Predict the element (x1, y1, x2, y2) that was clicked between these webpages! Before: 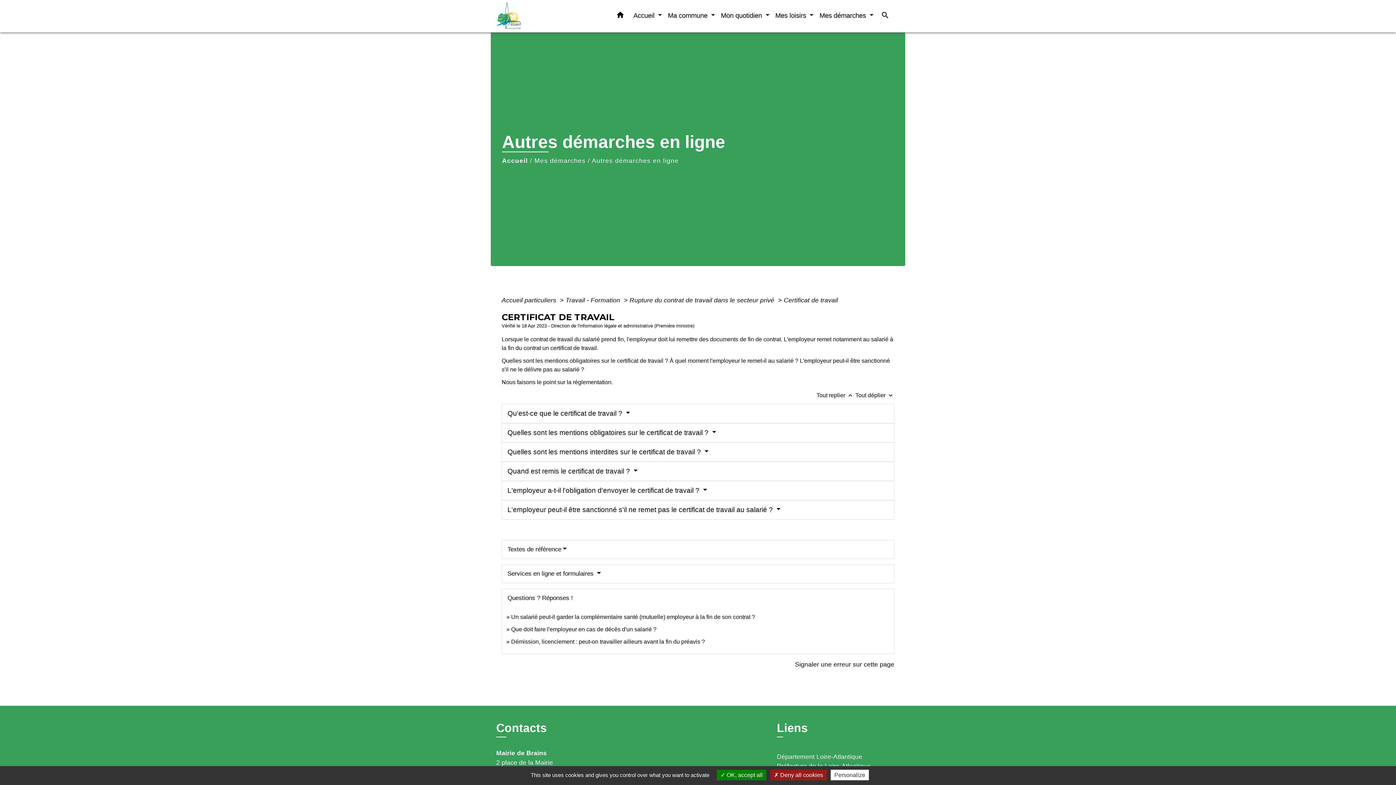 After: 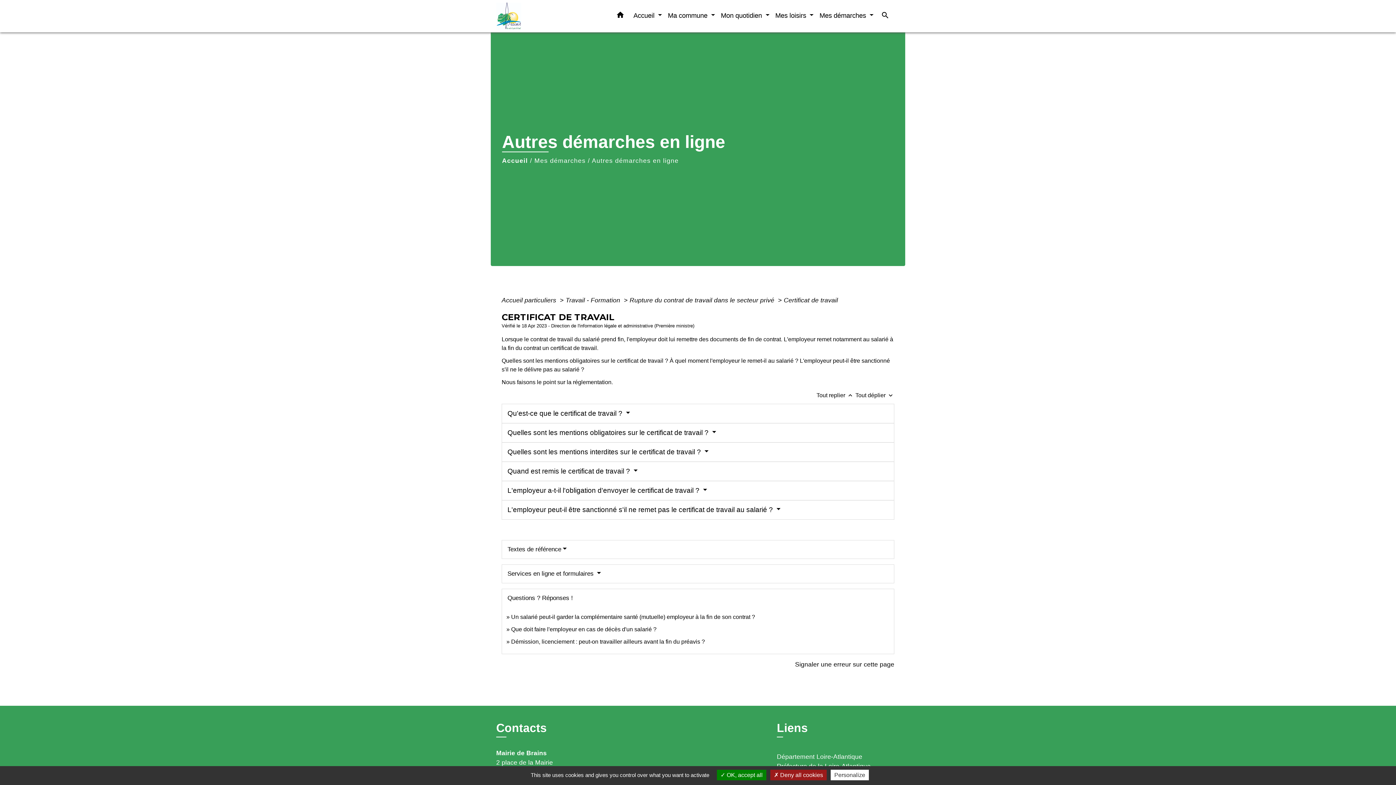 Action: bbox: (777, 752, 900, 761) label: Département Loire-Atlantique